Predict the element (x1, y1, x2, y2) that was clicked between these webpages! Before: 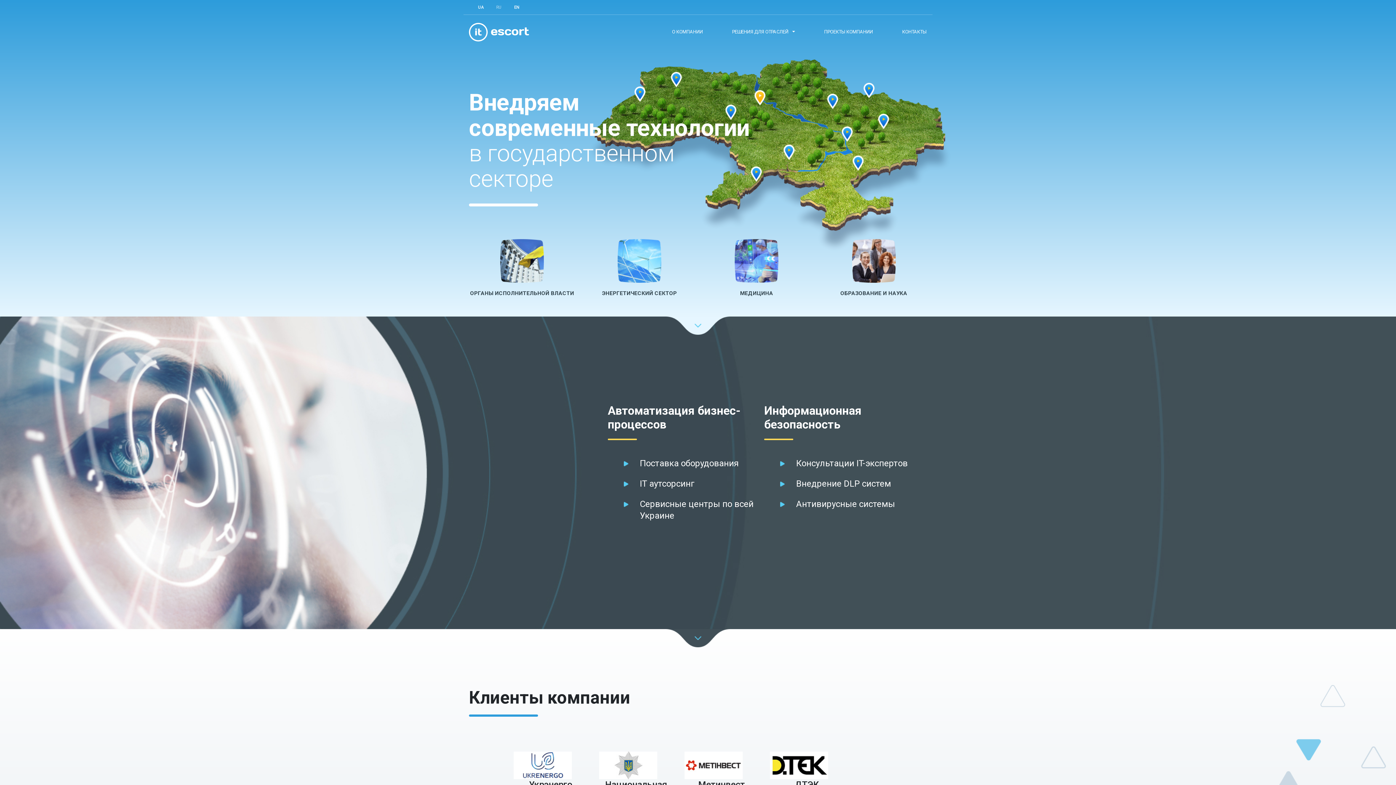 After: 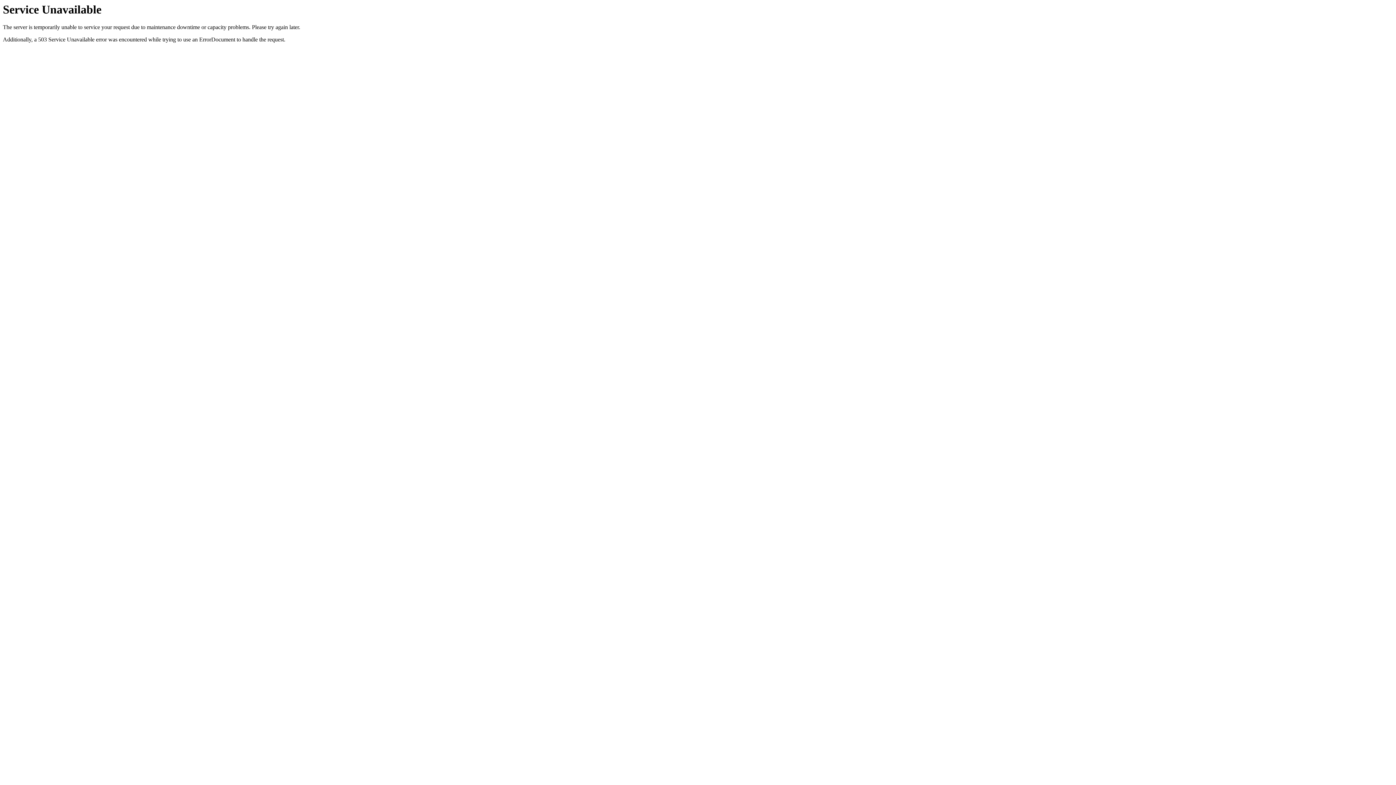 Action: label: ПРОЕКТЫ КОМПАНИИ bbox: (823, 25, 873, 38)